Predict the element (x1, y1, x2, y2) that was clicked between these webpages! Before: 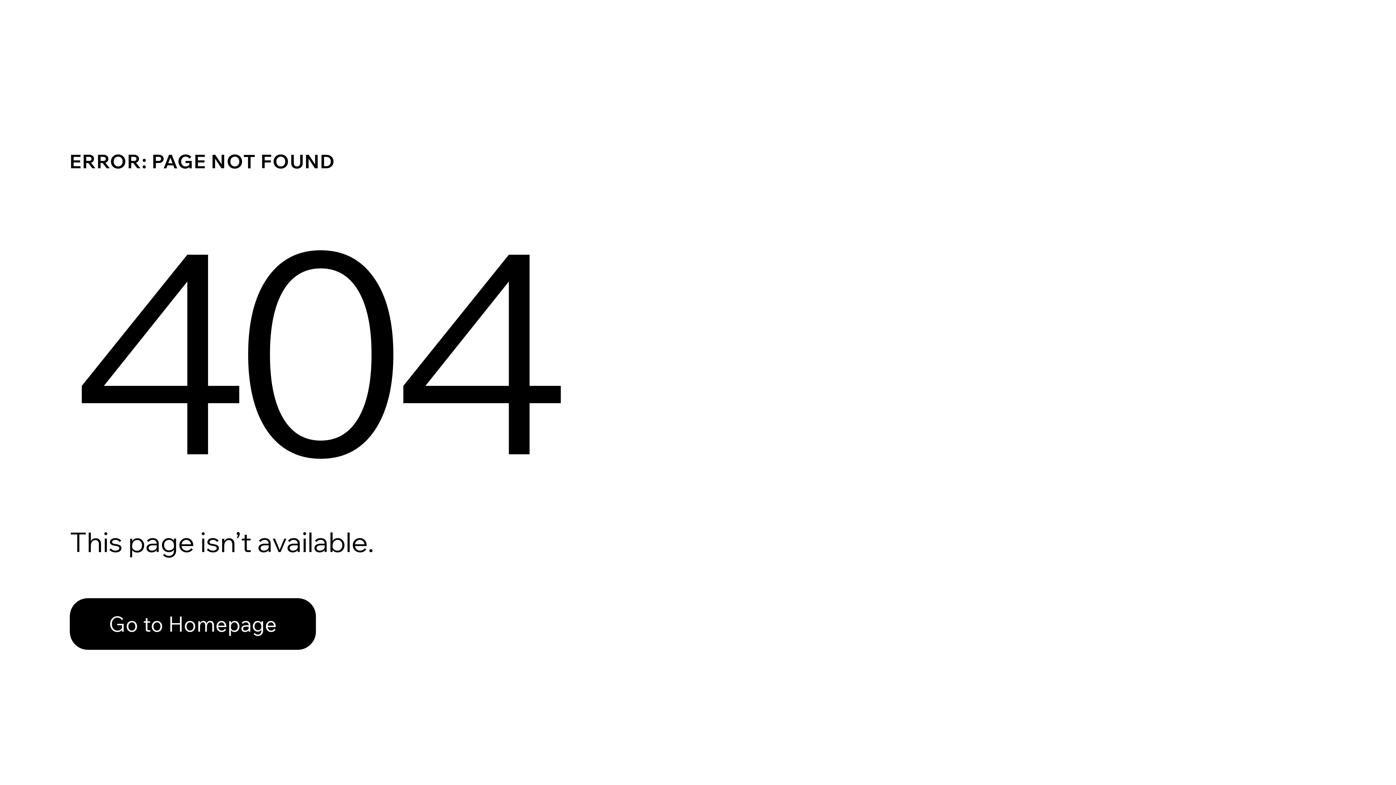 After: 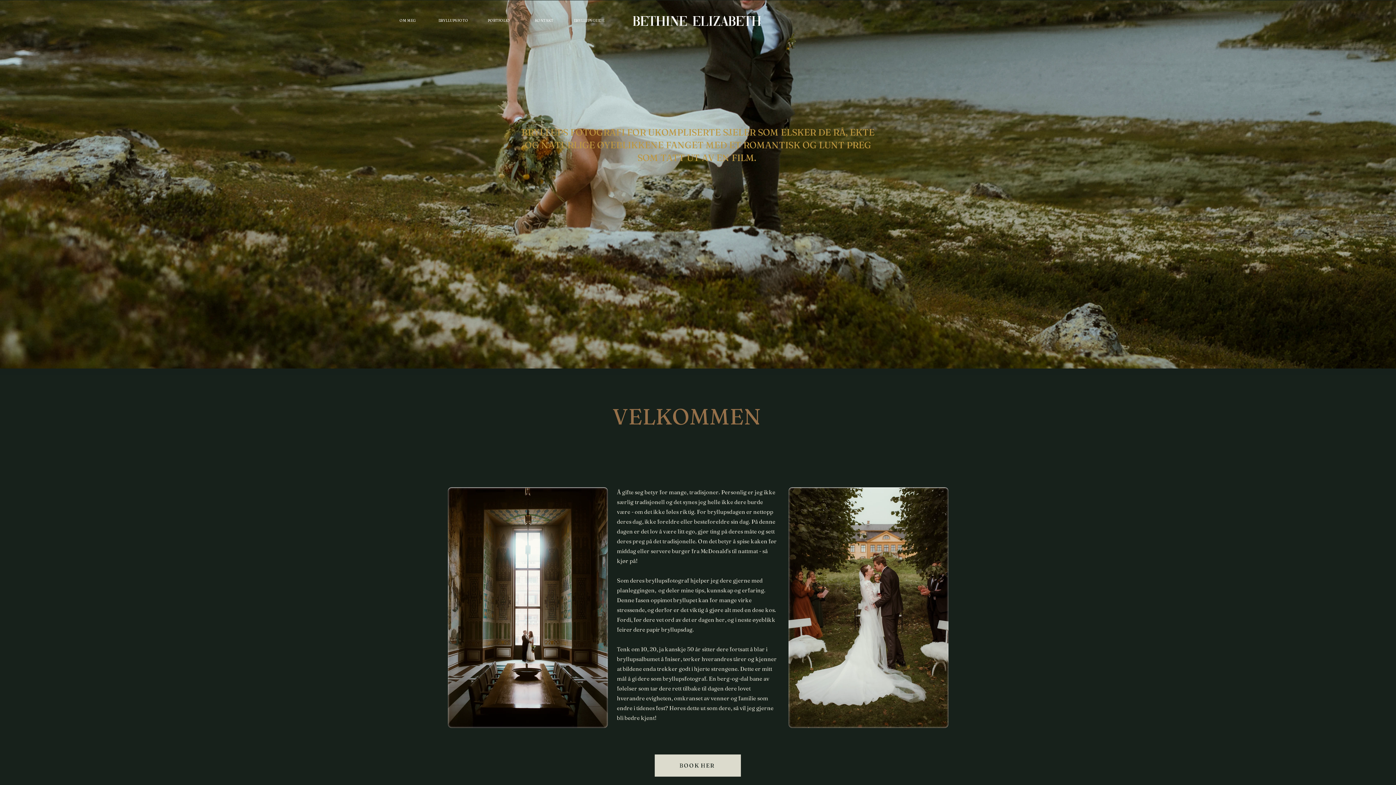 Action: label: Go to Homepage bbox: (69, 582, 768, 659)